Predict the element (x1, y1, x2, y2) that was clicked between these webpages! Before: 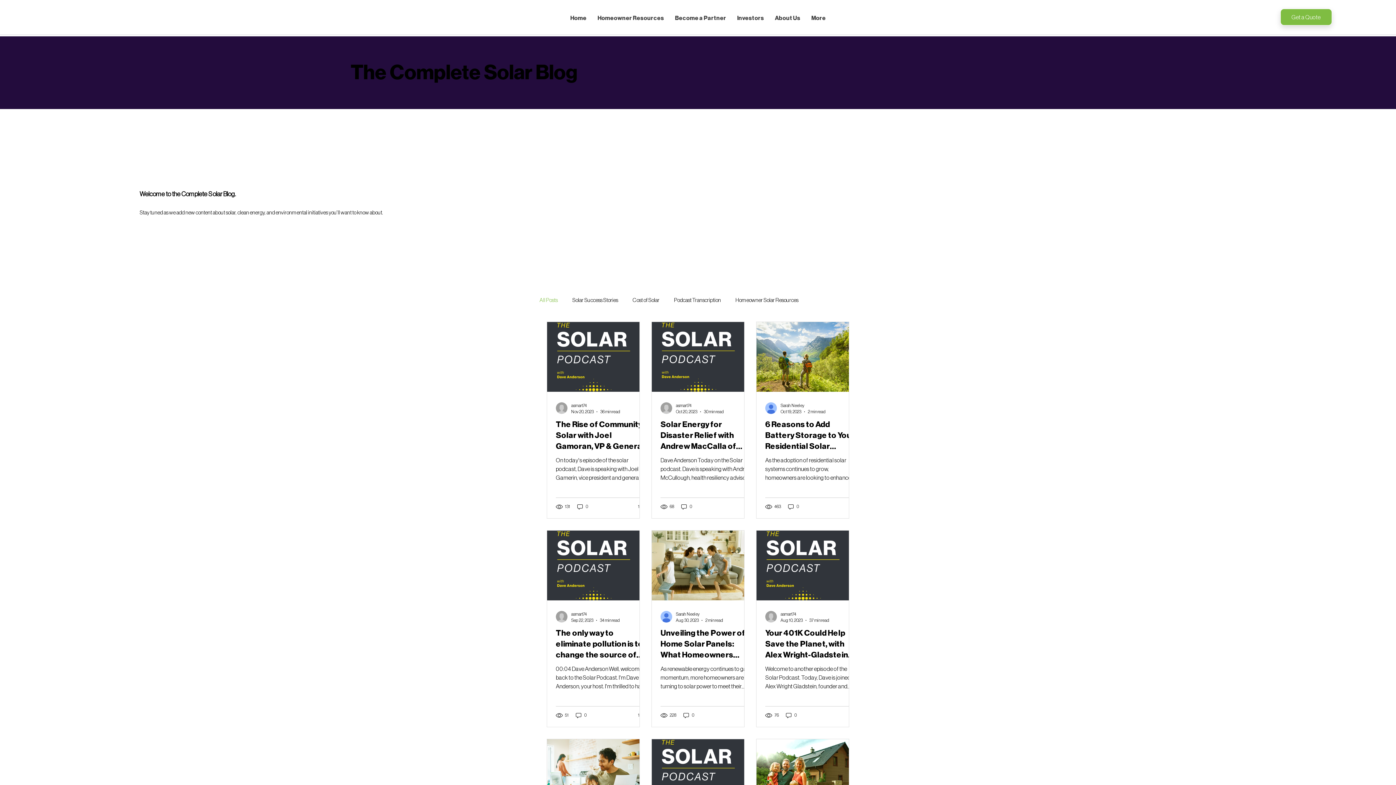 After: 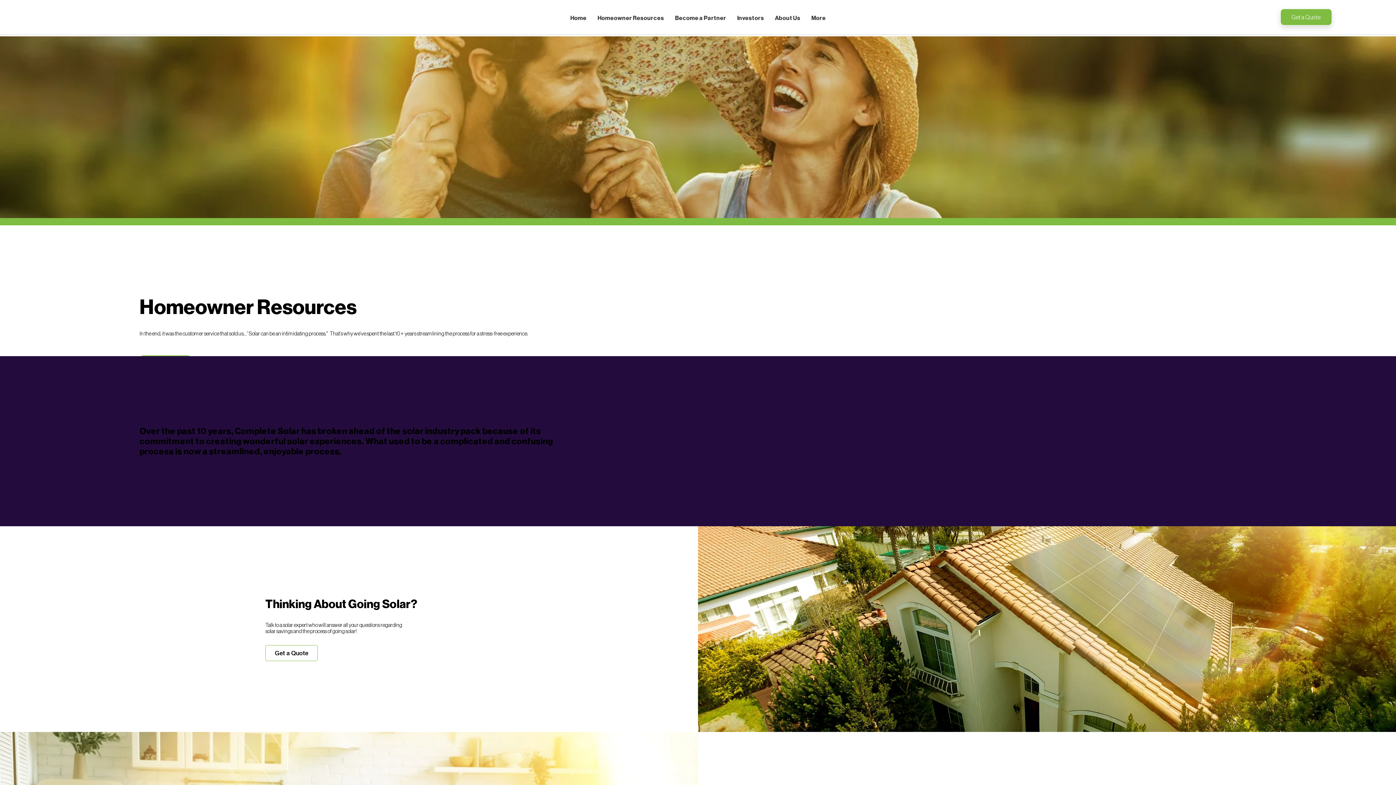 Action: bbox: (592, 7, 669, 29) label: Homeowner Resources